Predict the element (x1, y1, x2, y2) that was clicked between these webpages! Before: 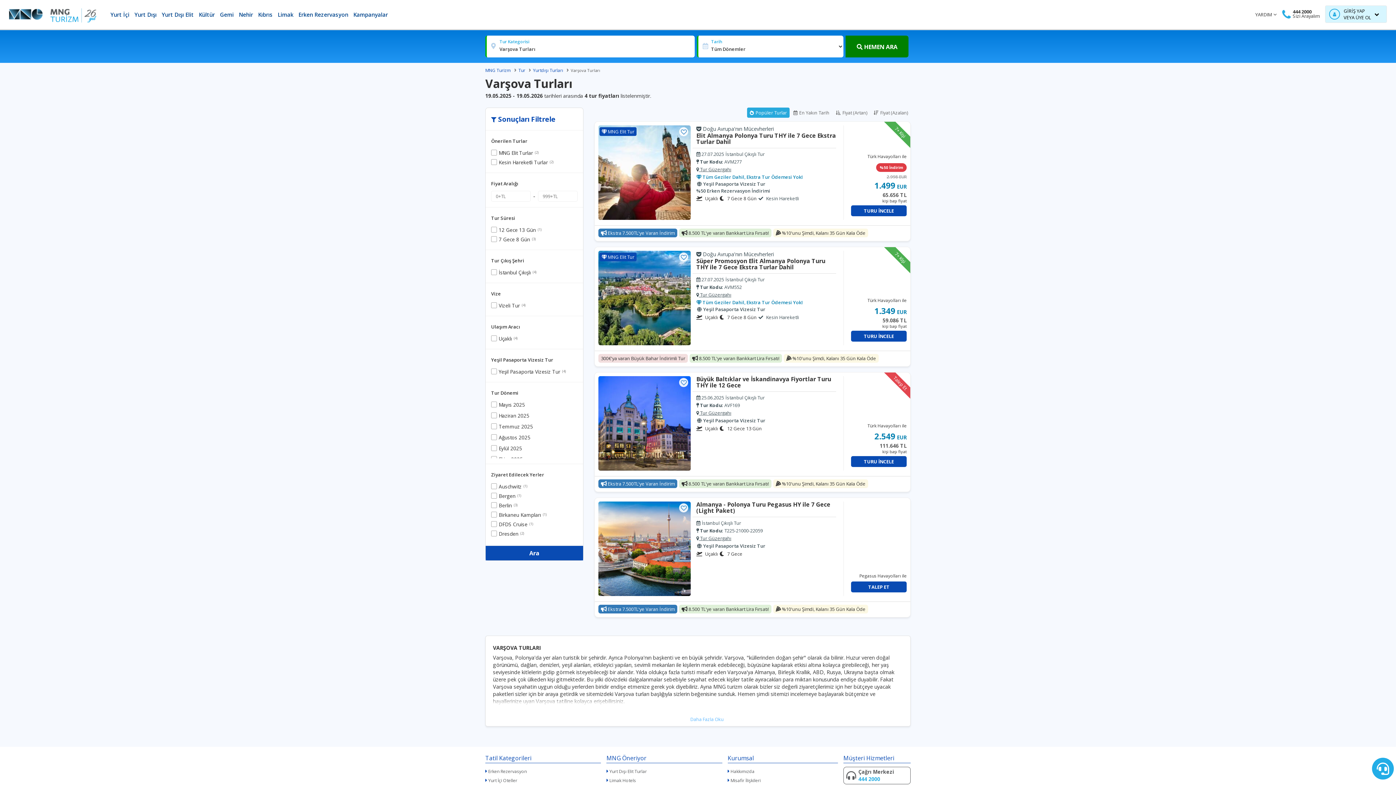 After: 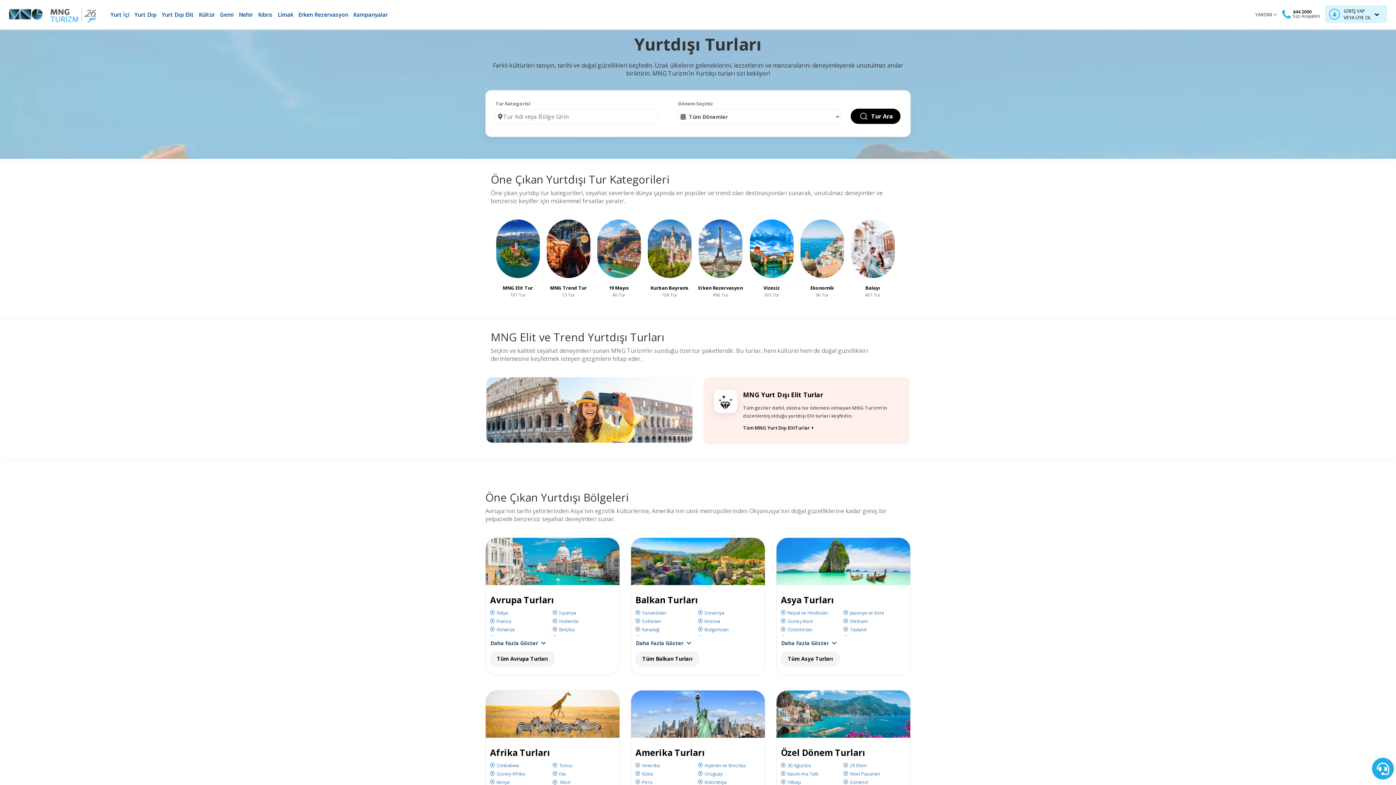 Action: bbox: (134, 5, 156, 23) label: Yurt Dışı